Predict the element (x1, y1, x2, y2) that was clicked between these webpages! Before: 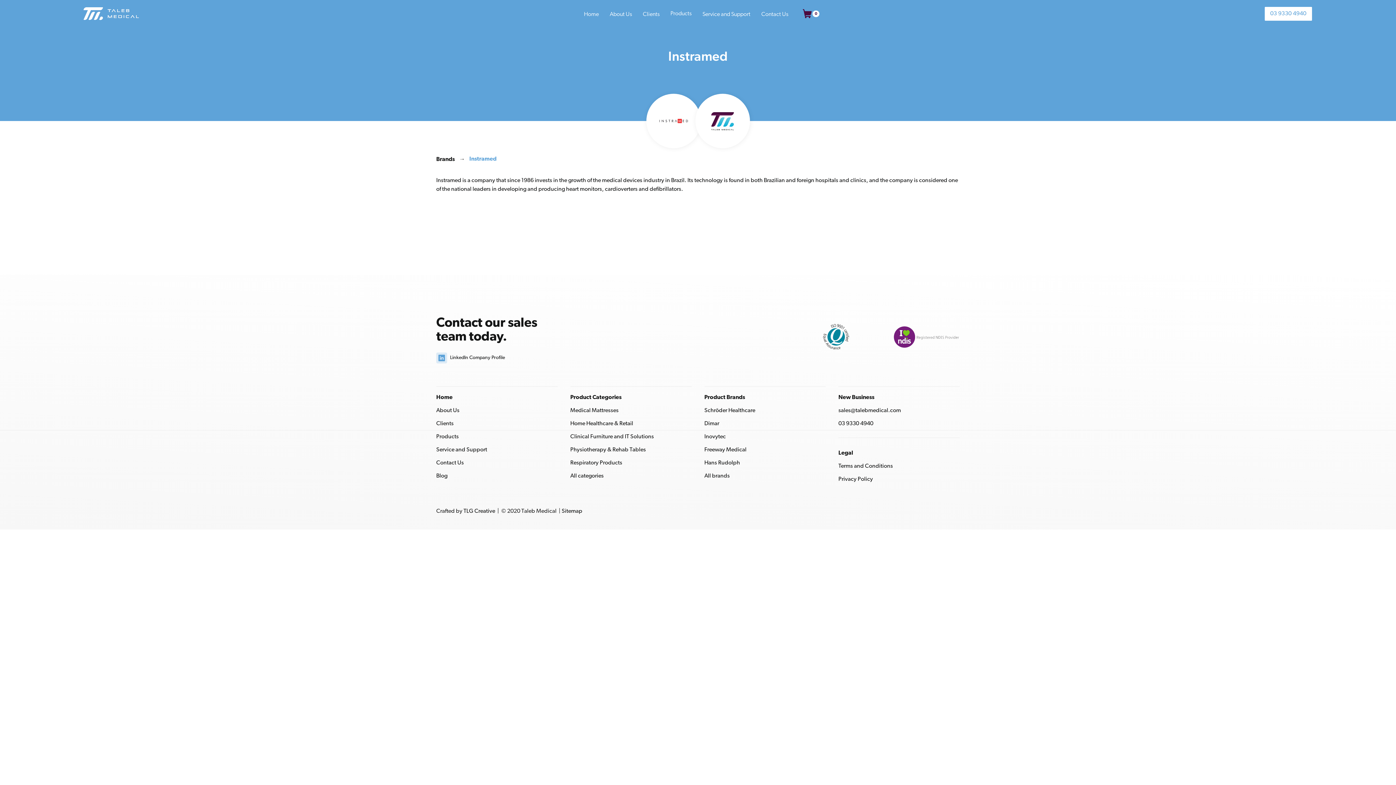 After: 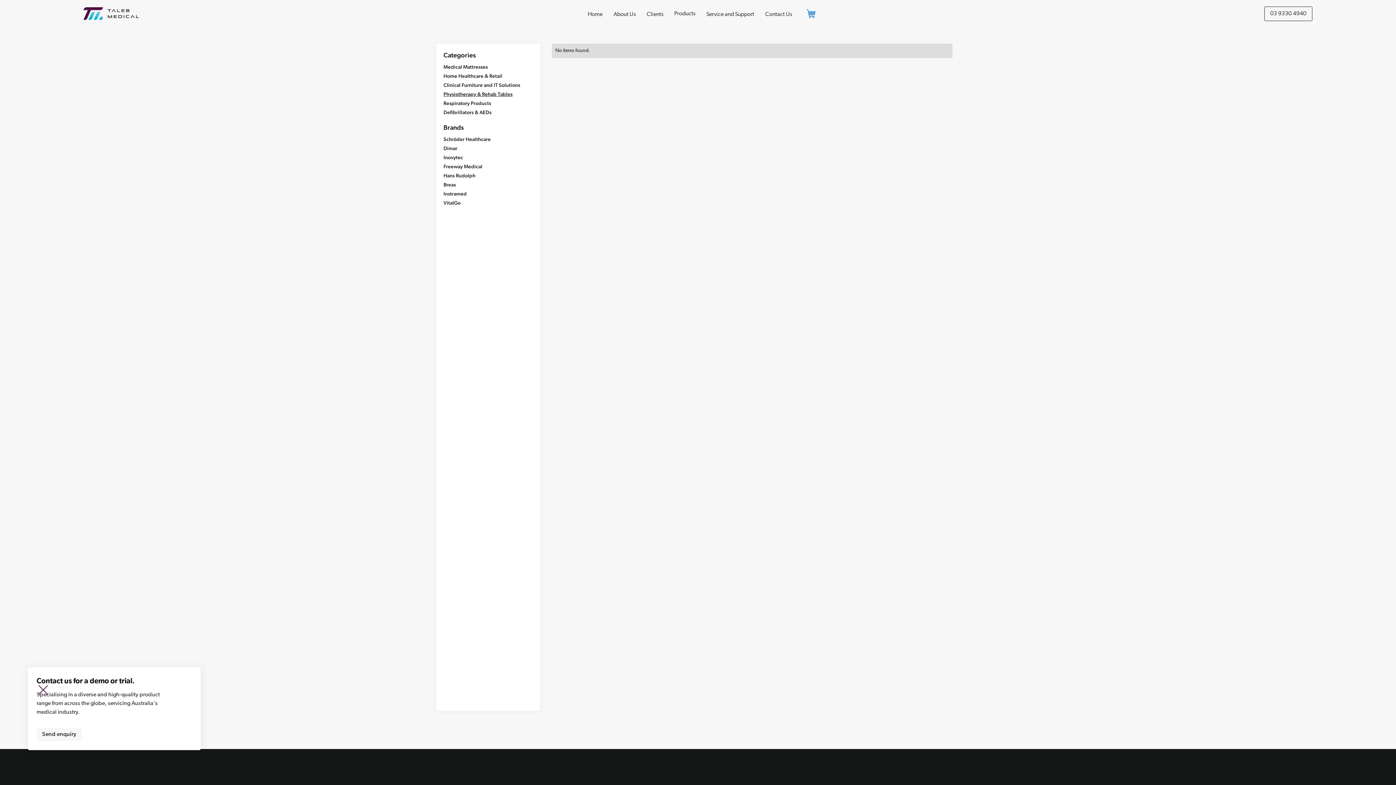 Action: label: Physiotherapy & Rehab Tables bbox: (570, 443, 691, 456)